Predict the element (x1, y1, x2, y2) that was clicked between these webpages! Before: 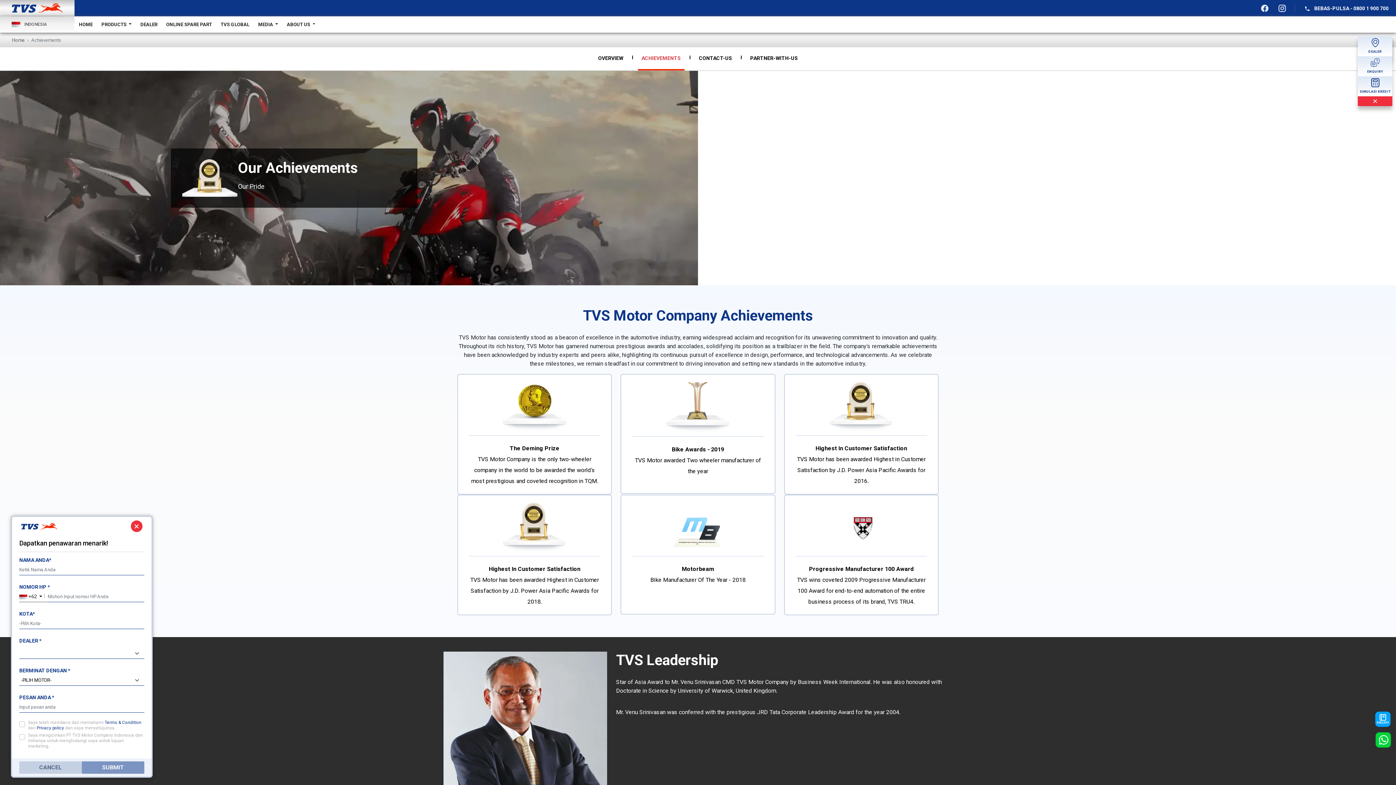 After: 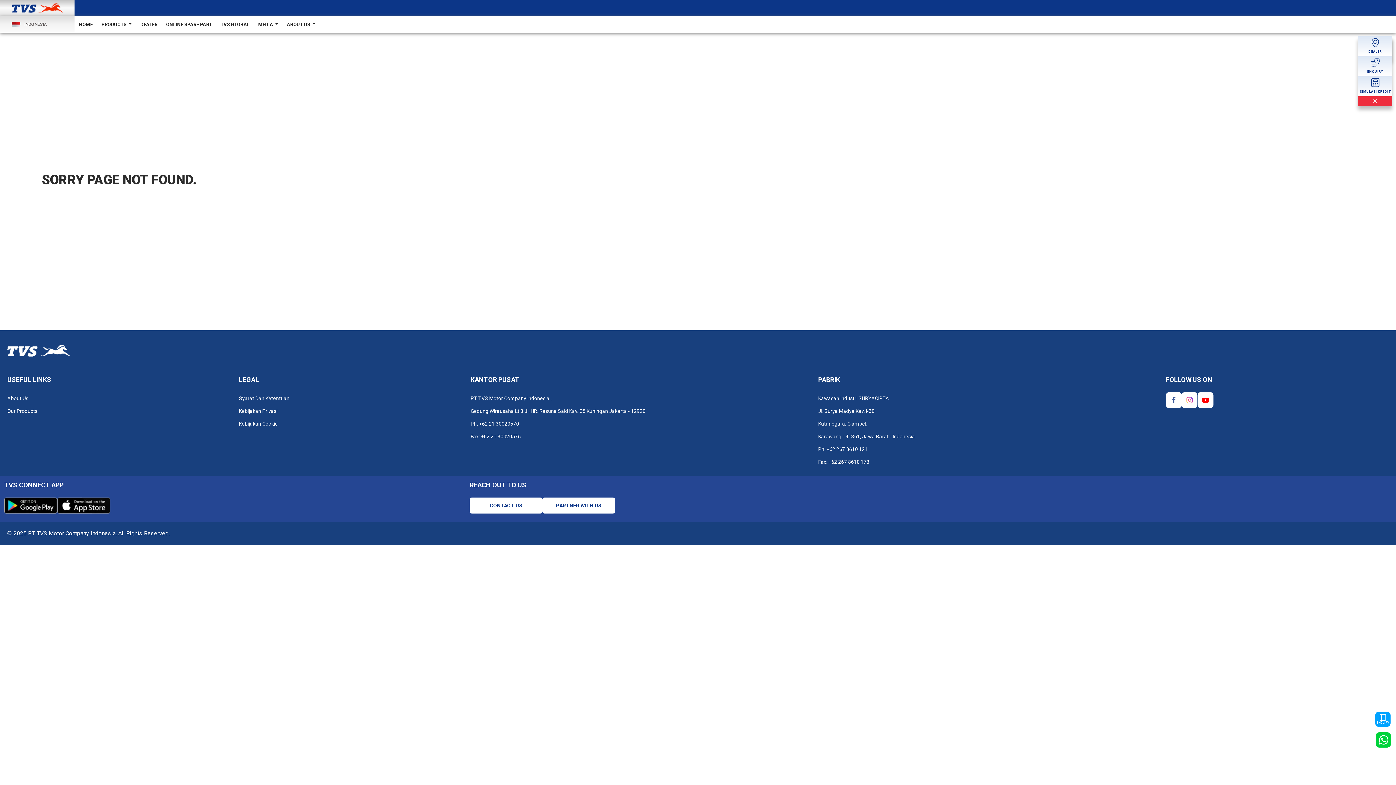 Action: bbox: (12, 37, 24, 42) label: Home